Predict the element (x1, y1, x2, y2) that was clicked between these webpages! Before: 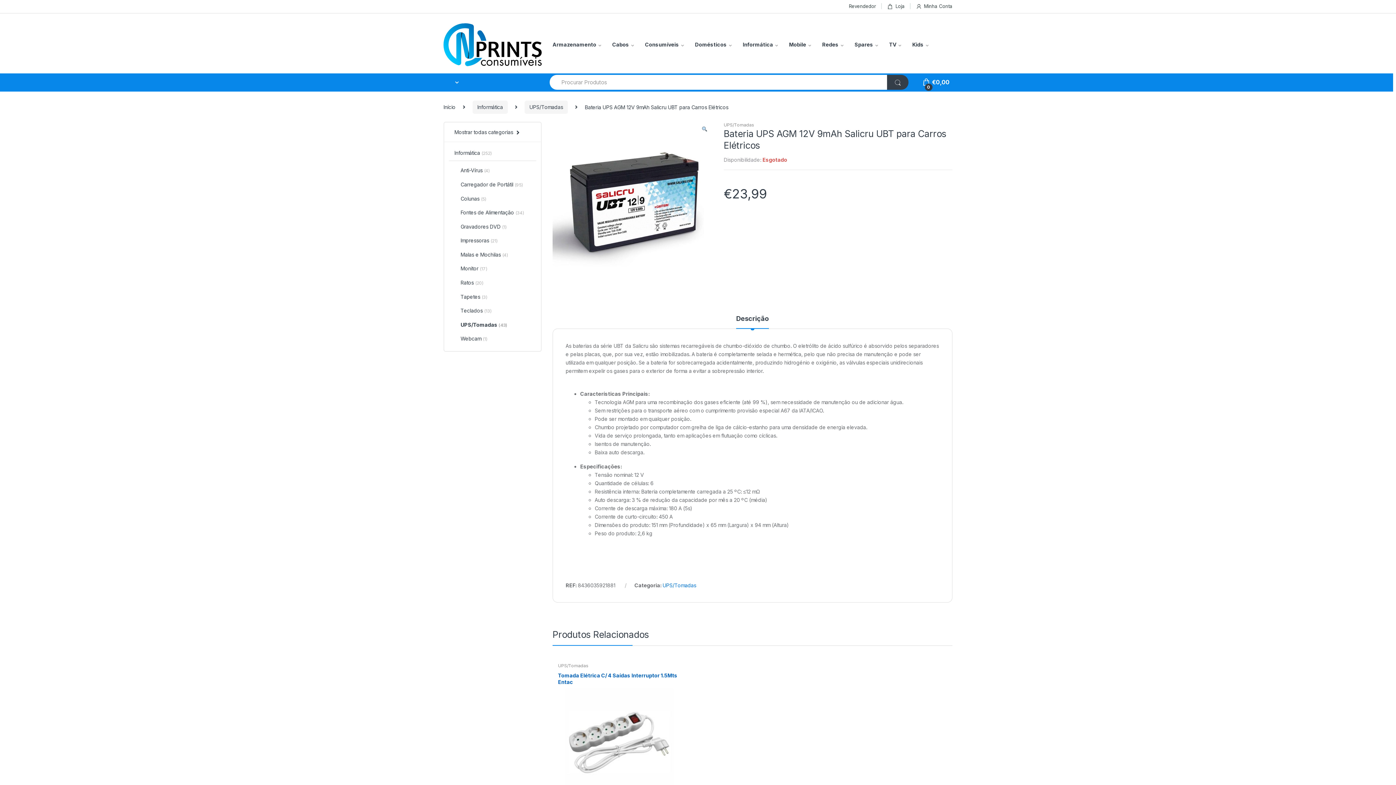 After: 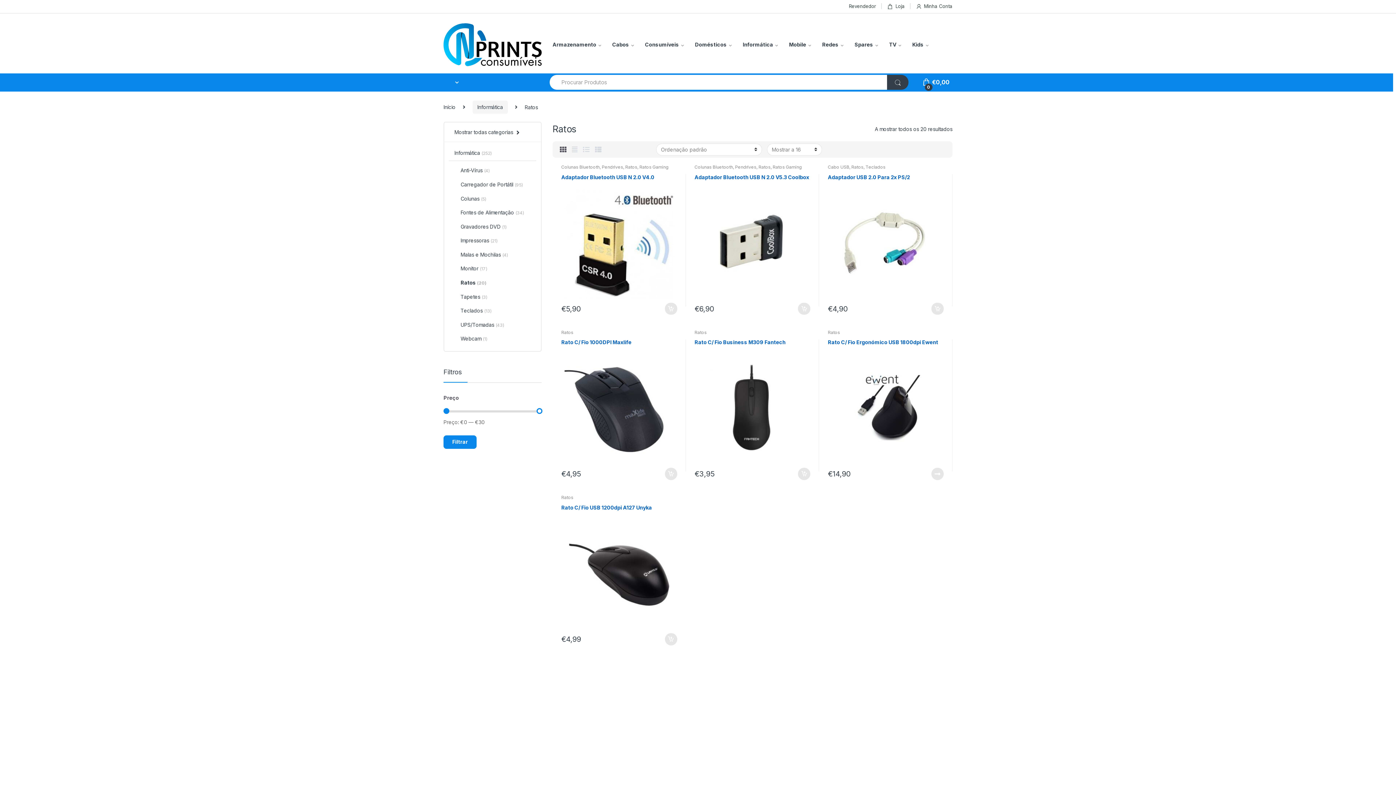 Action: bbox: (449, 276, 483, 290) label: Ratos (20)